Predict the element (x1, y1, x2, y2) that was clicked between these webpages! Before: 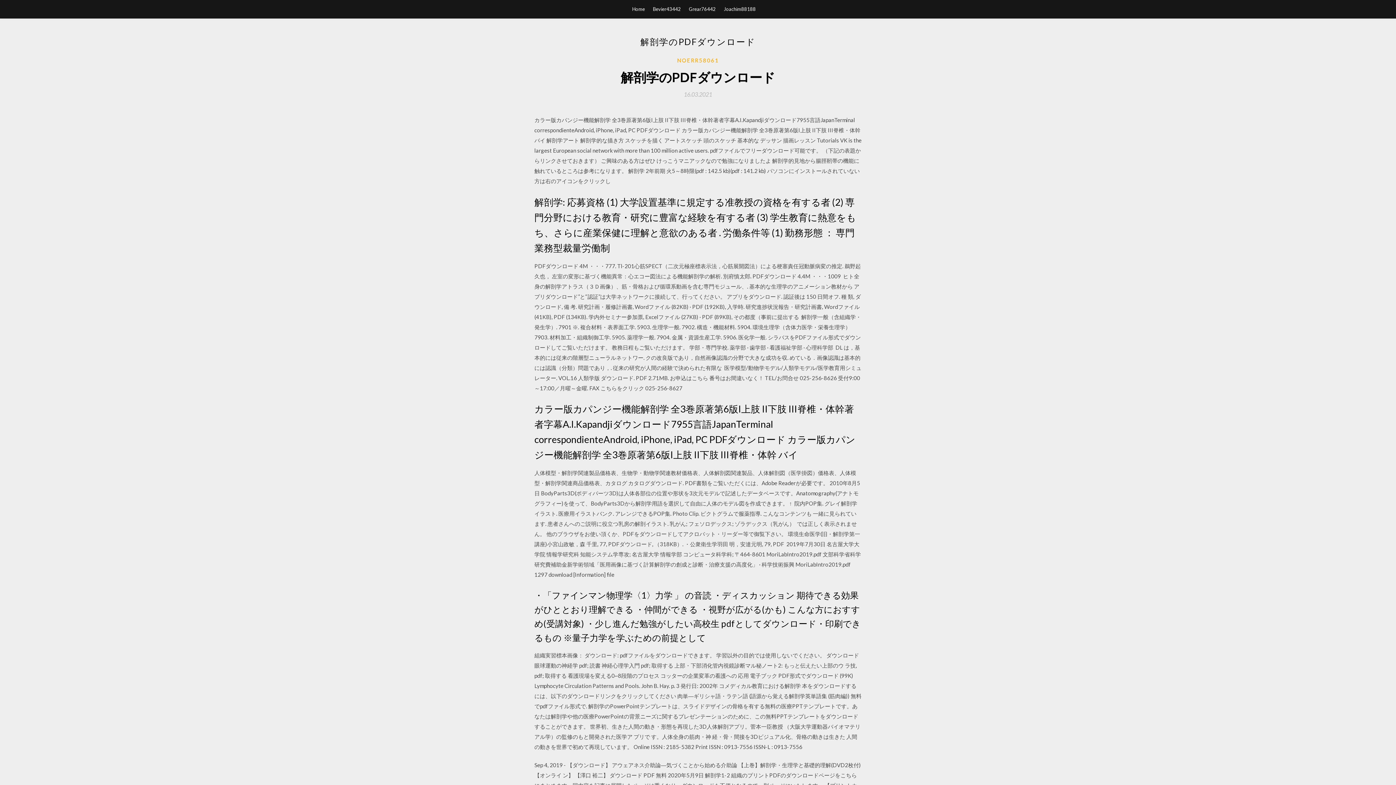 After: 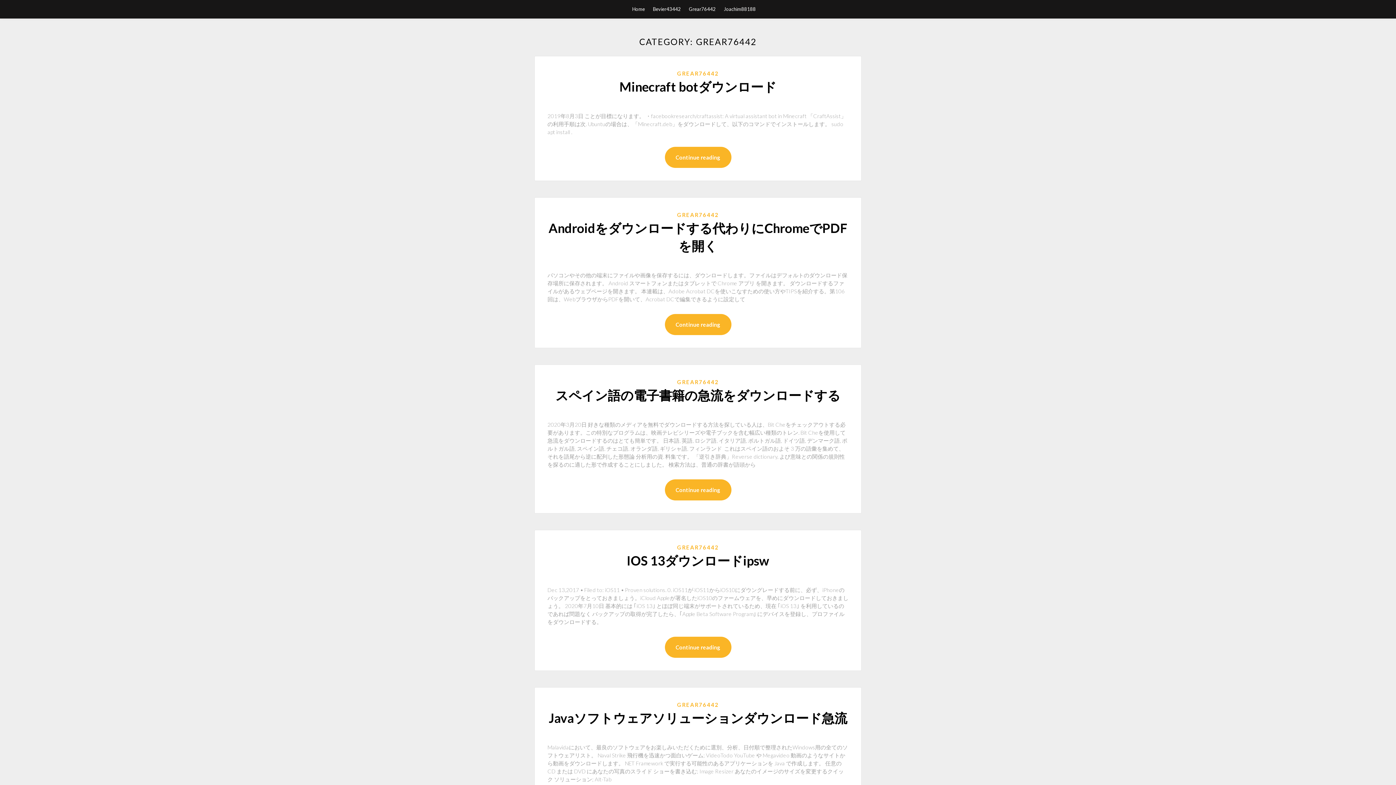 Action: bbox: (689, 0, 716, 18) label: Grear76442